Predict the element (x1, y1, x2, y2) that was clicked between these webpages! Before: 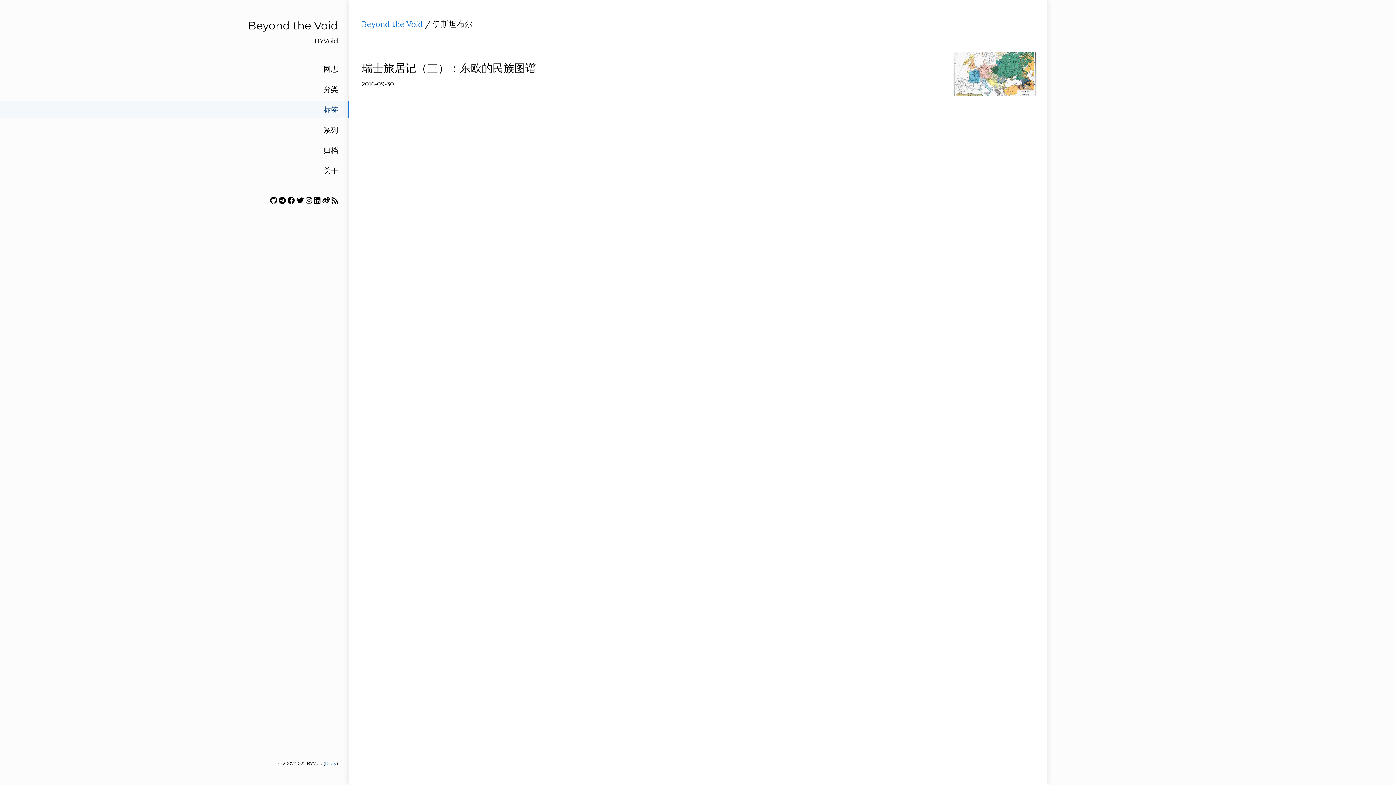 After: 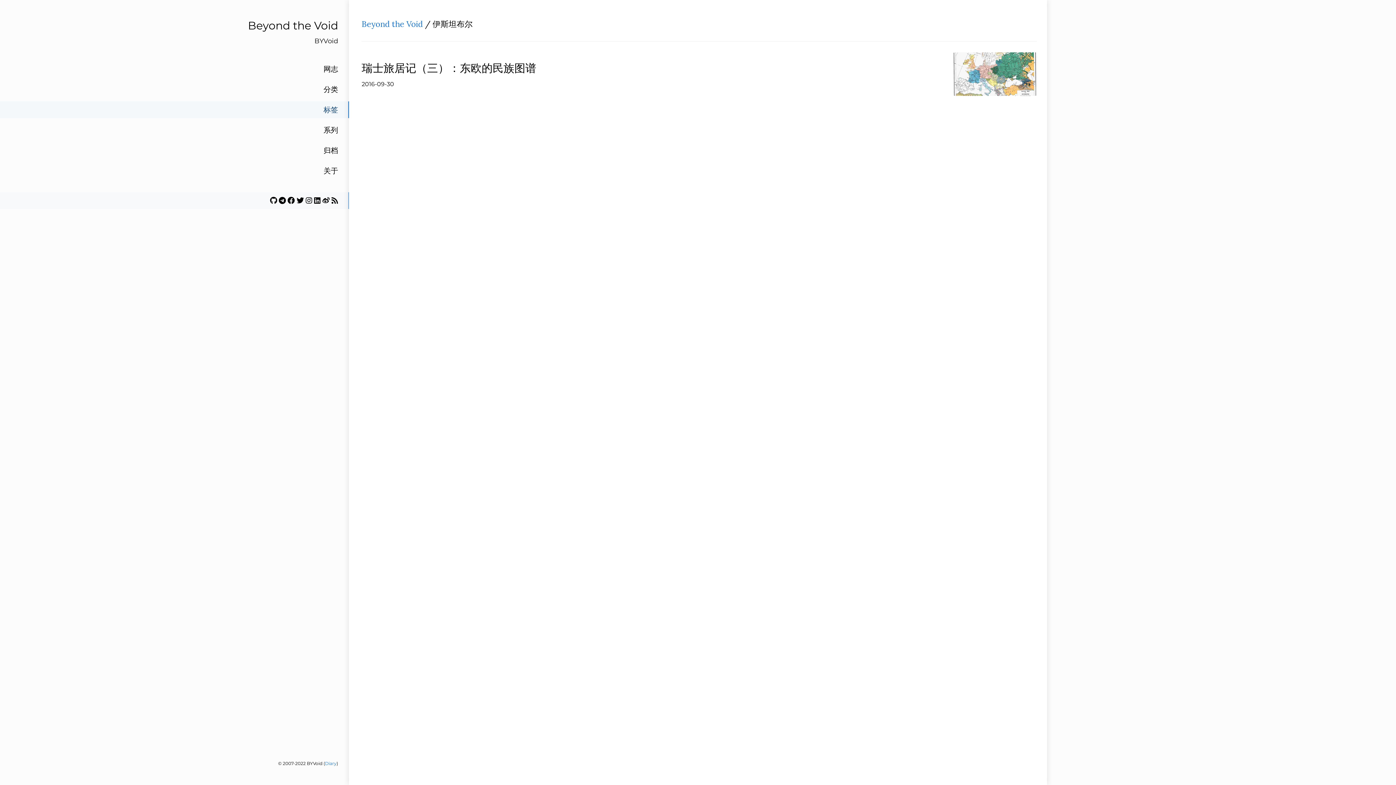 Action: bbox: (331, 196, 338, 205)